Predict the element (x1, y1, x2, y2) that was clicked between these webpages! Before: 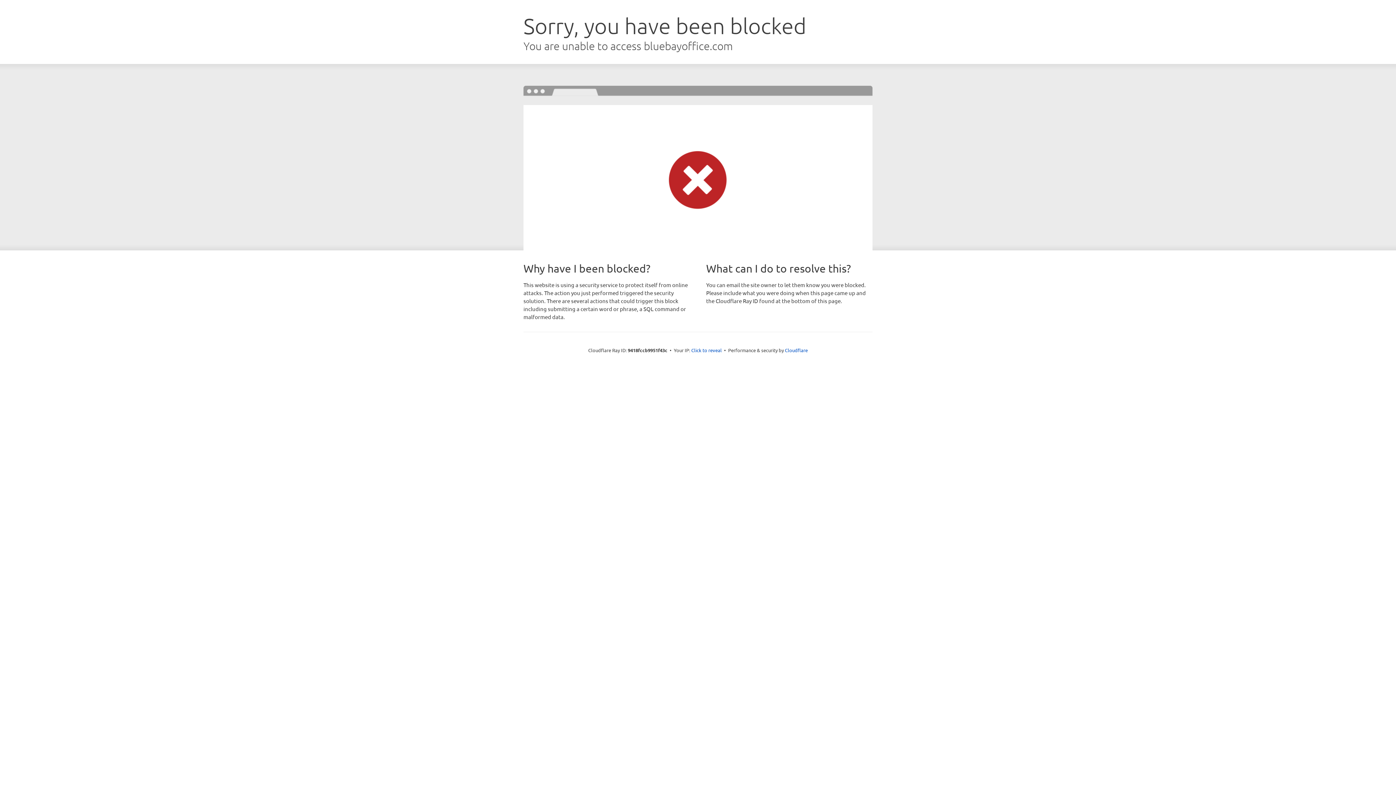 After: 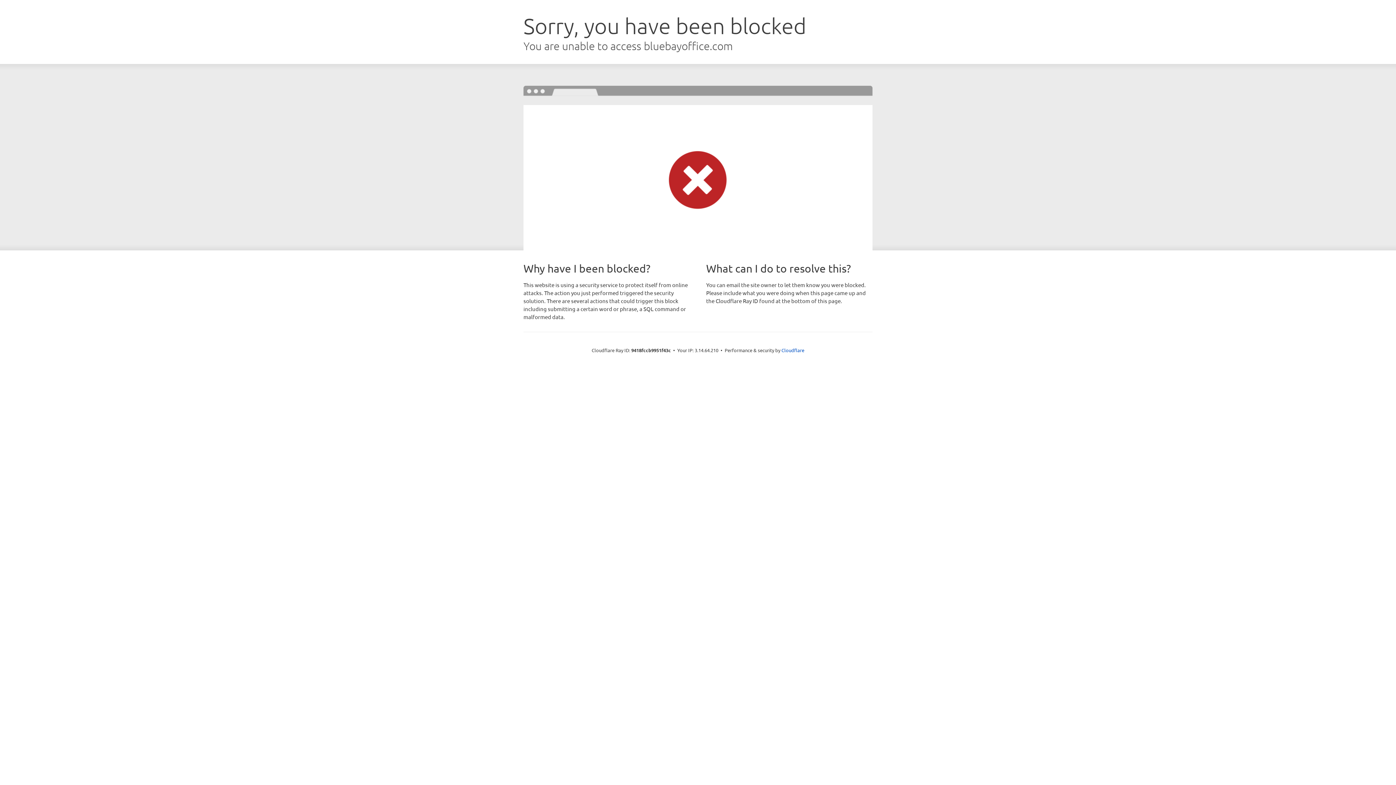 Action: label: Click to reveal bbox: (691, 346, 722, 353)